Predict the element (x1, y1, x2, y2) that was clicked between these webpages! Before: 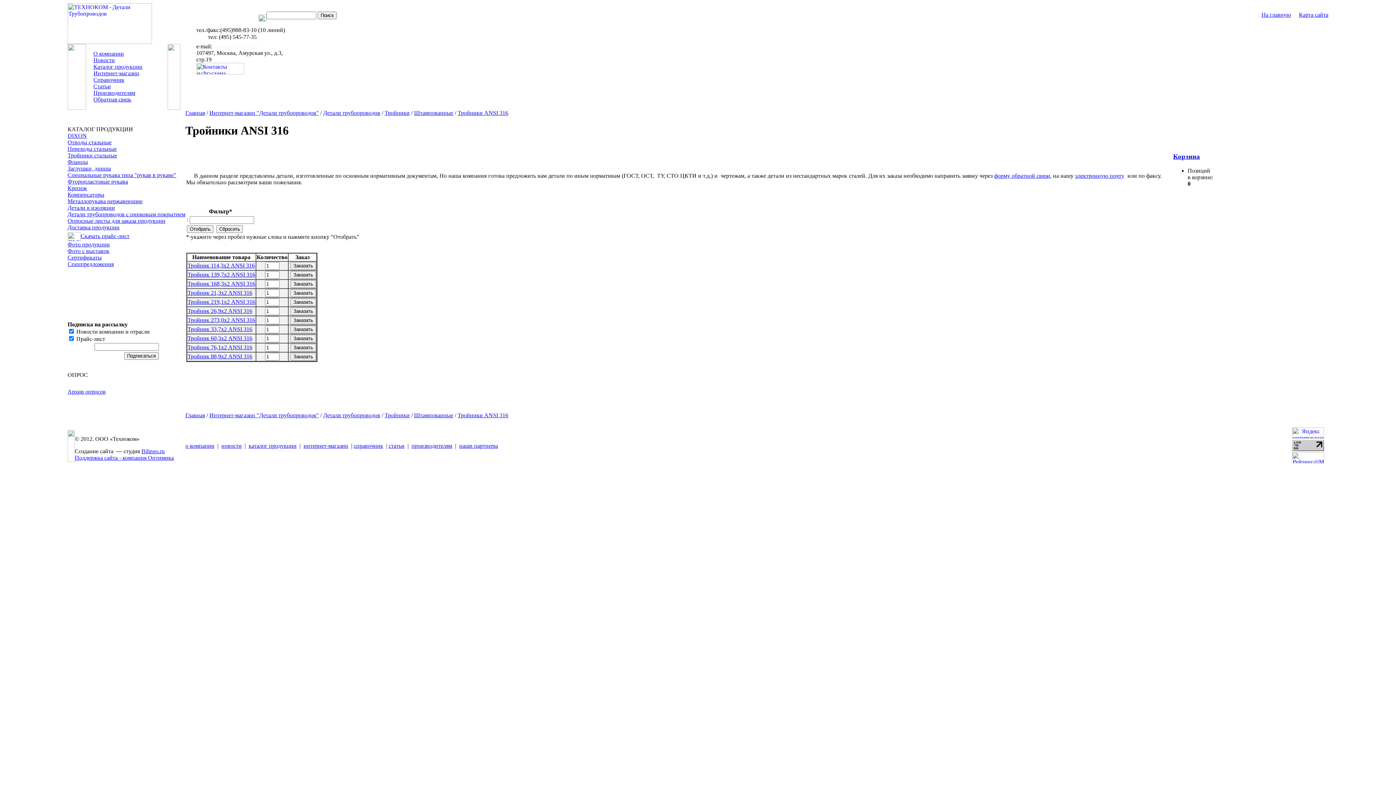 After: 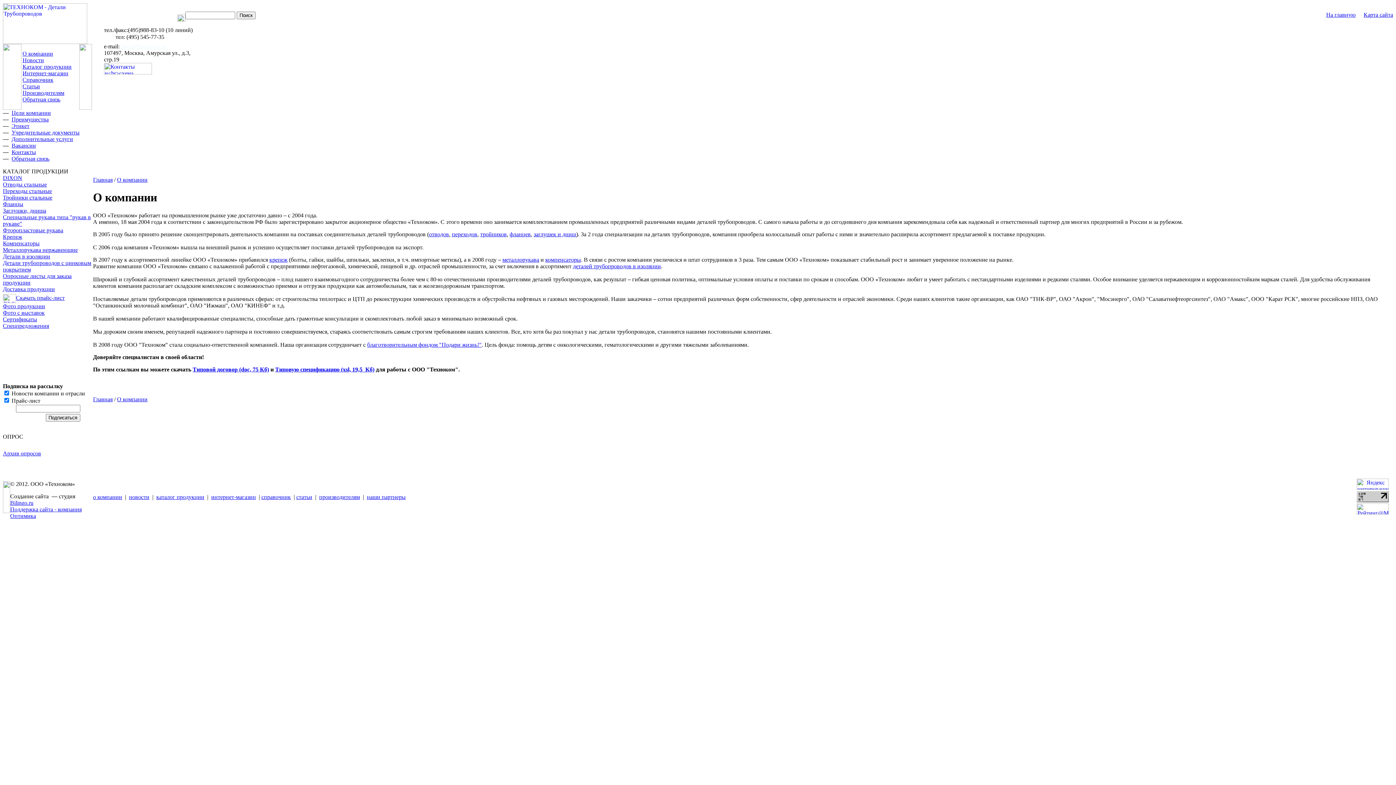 Action: label: о компании bbox: (185, 442, 214, 449)